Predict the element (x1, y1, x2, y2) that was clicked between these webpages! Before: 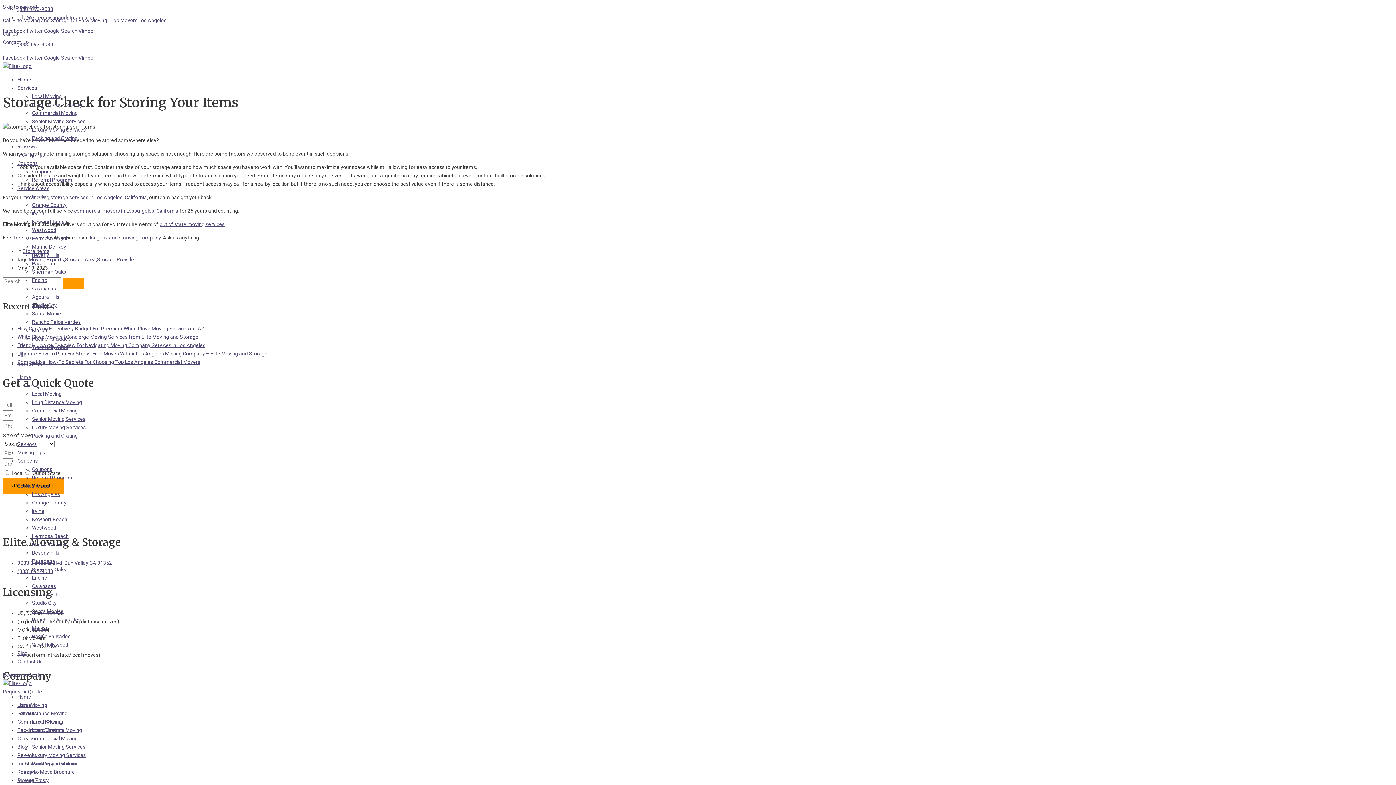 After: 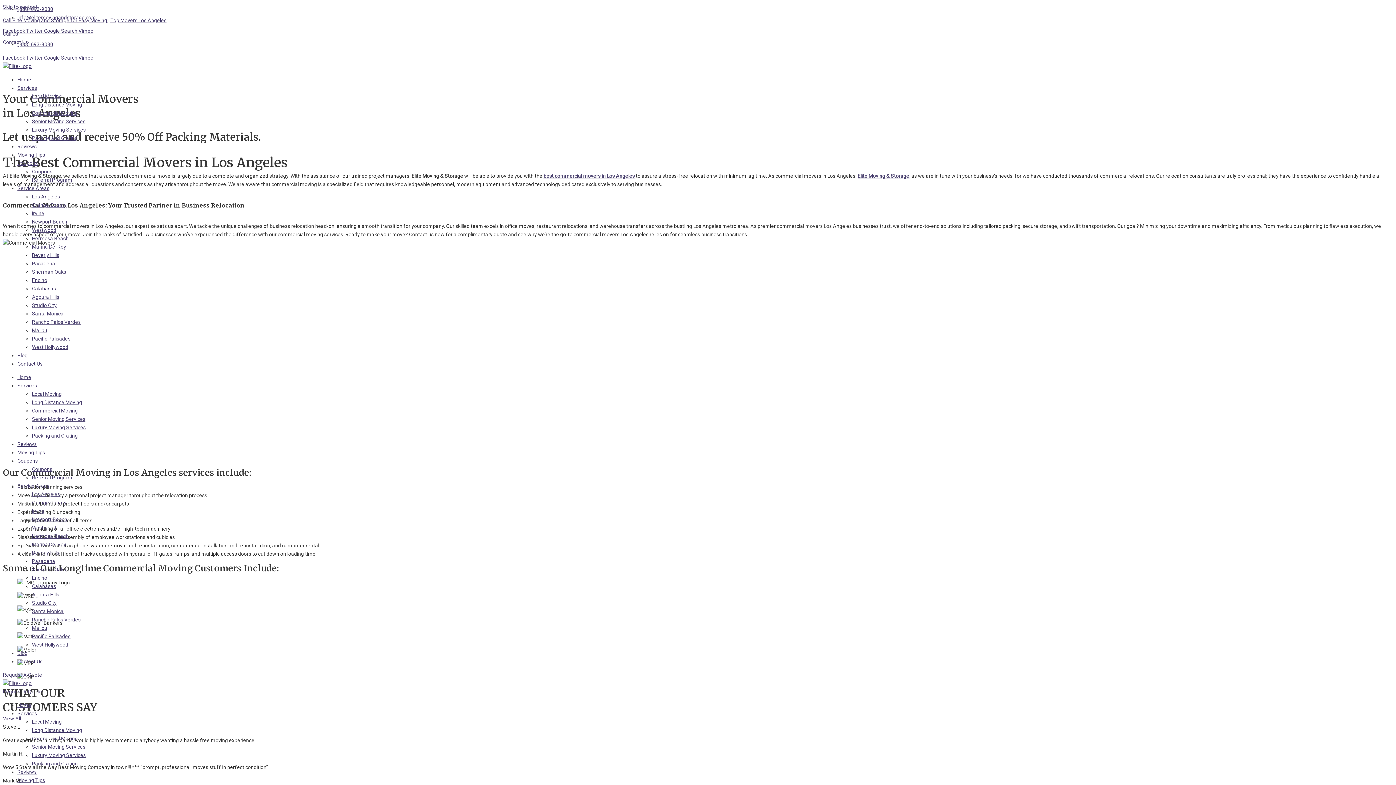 Action: label: Commercial Moving bbox: (32, 408, 77, 413)